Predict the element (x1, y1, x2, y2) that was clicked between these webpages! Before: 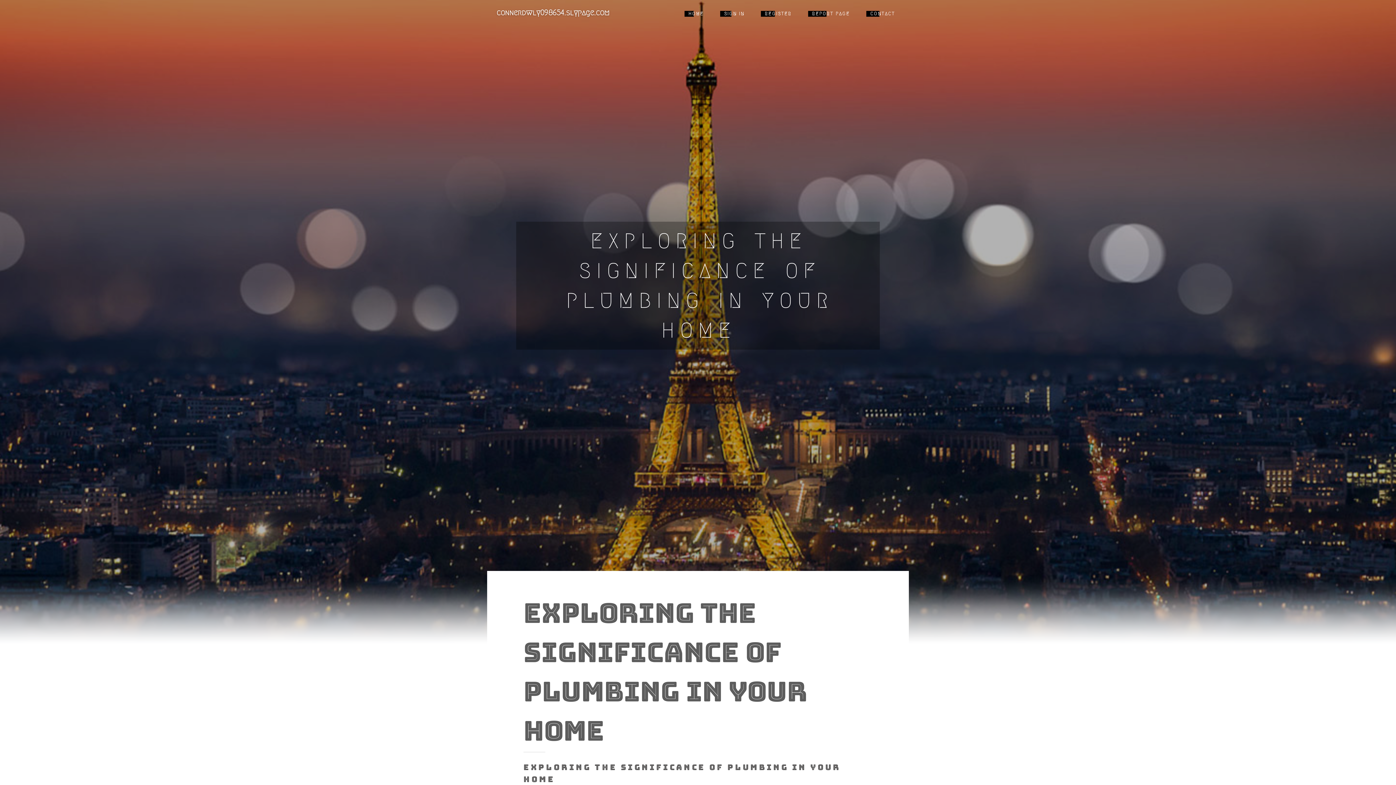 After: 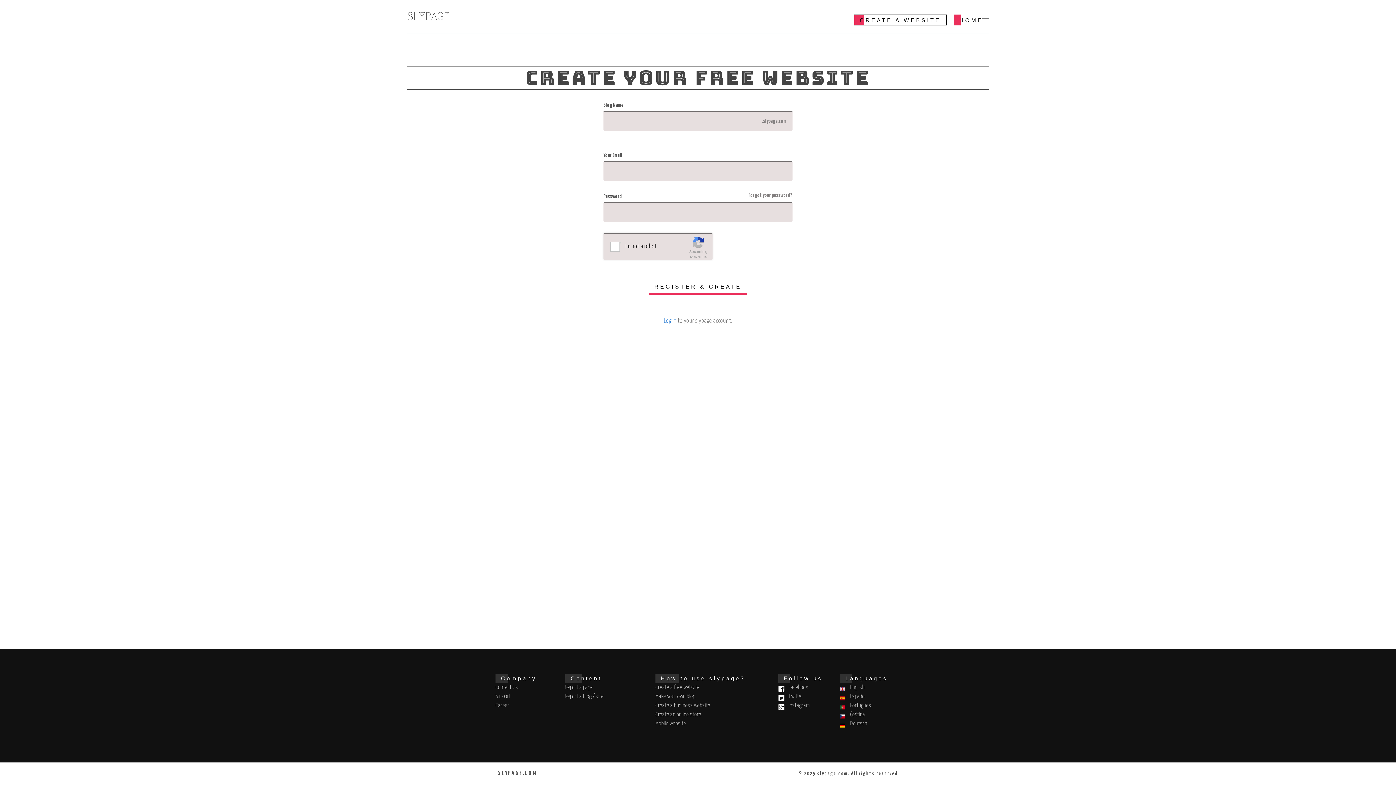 Action: label: REGISTER bbox: (754, 0, 802, 27)